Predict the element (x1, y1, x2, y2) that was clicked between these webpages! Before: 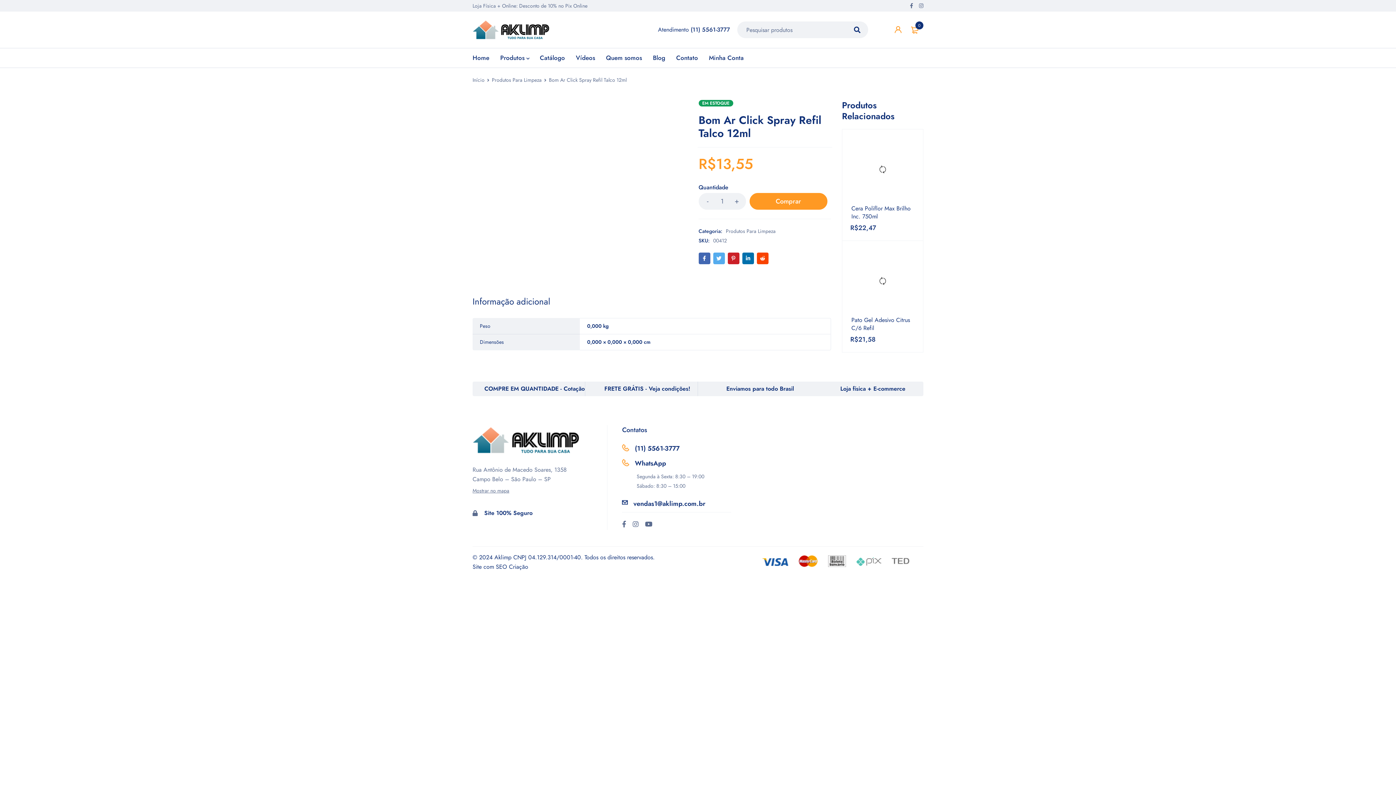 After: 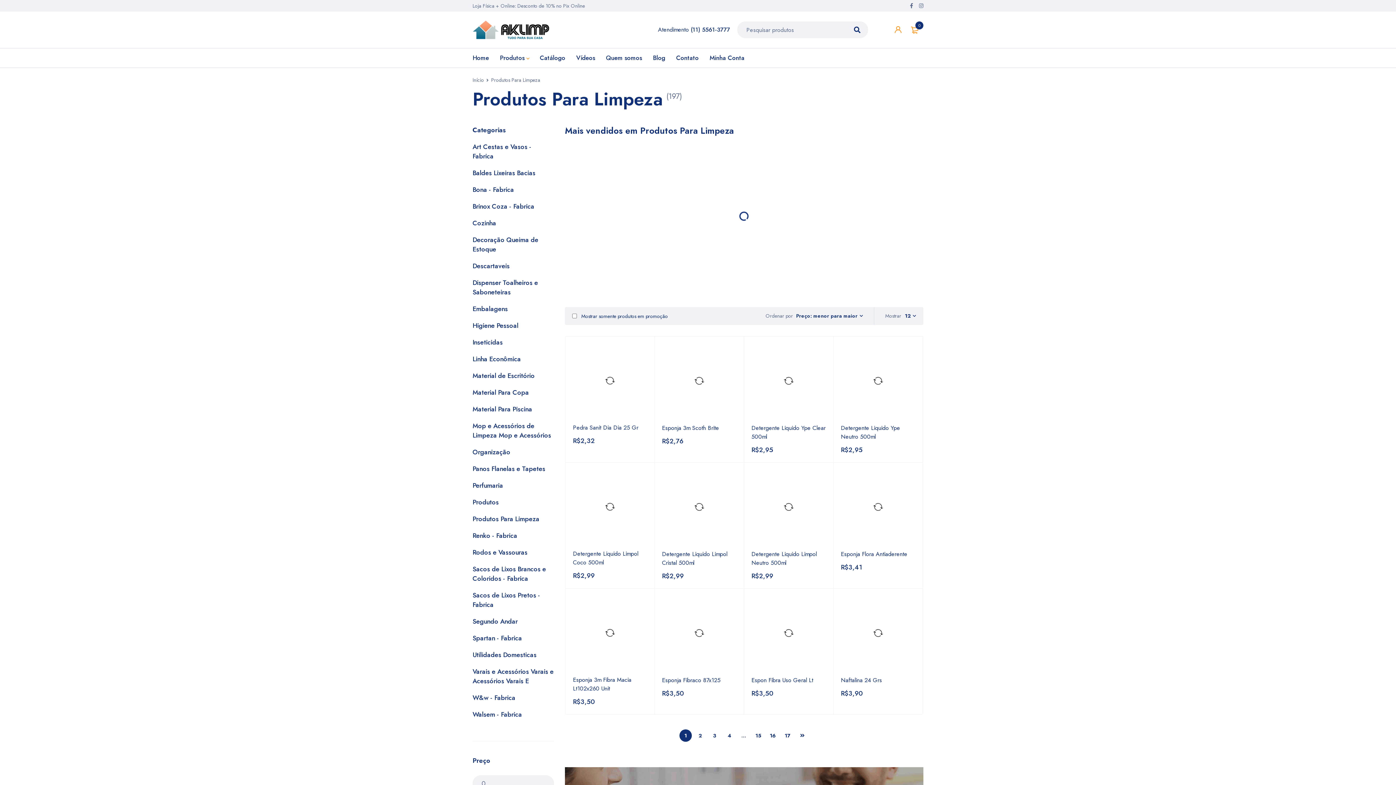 Action: label: Produtos Para Limpeza bbox: (726, 227, 775, 234)